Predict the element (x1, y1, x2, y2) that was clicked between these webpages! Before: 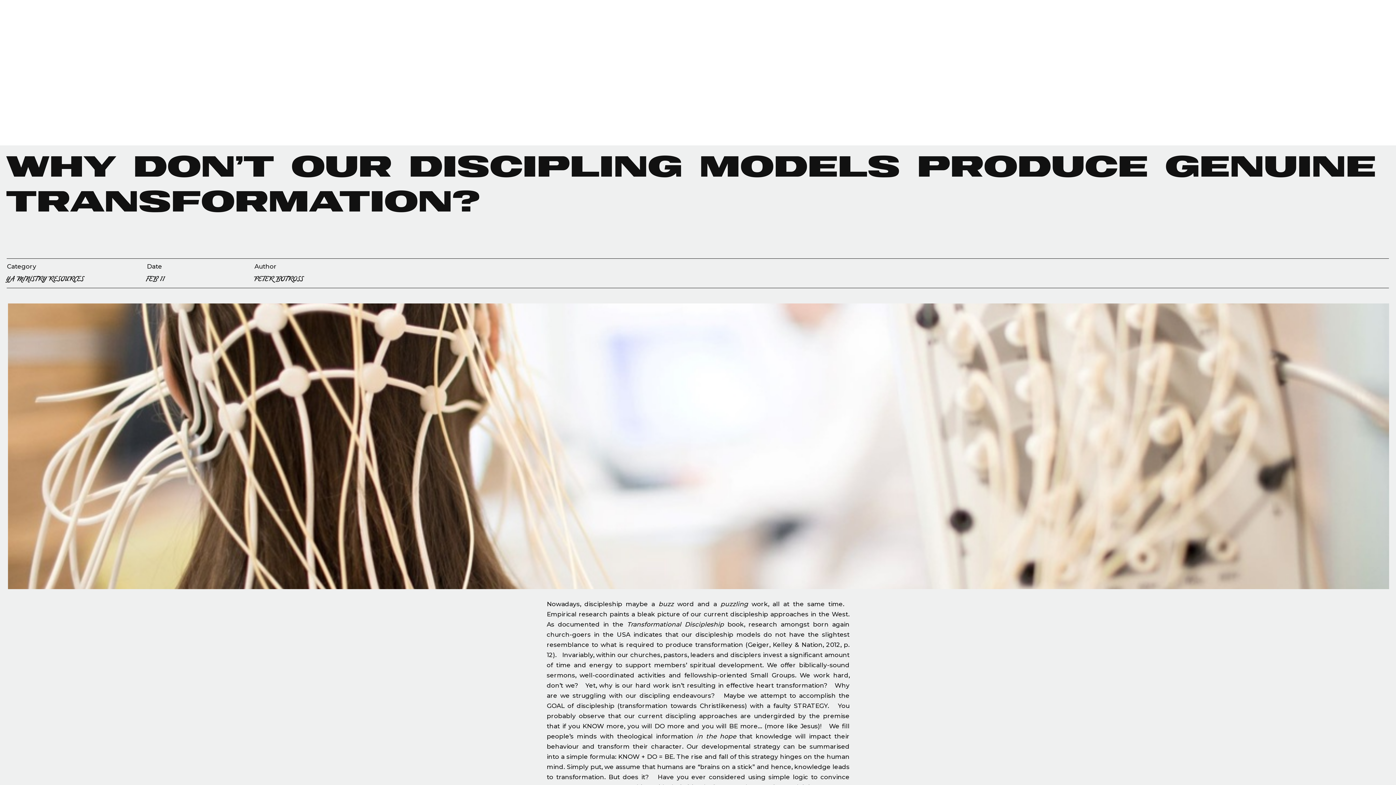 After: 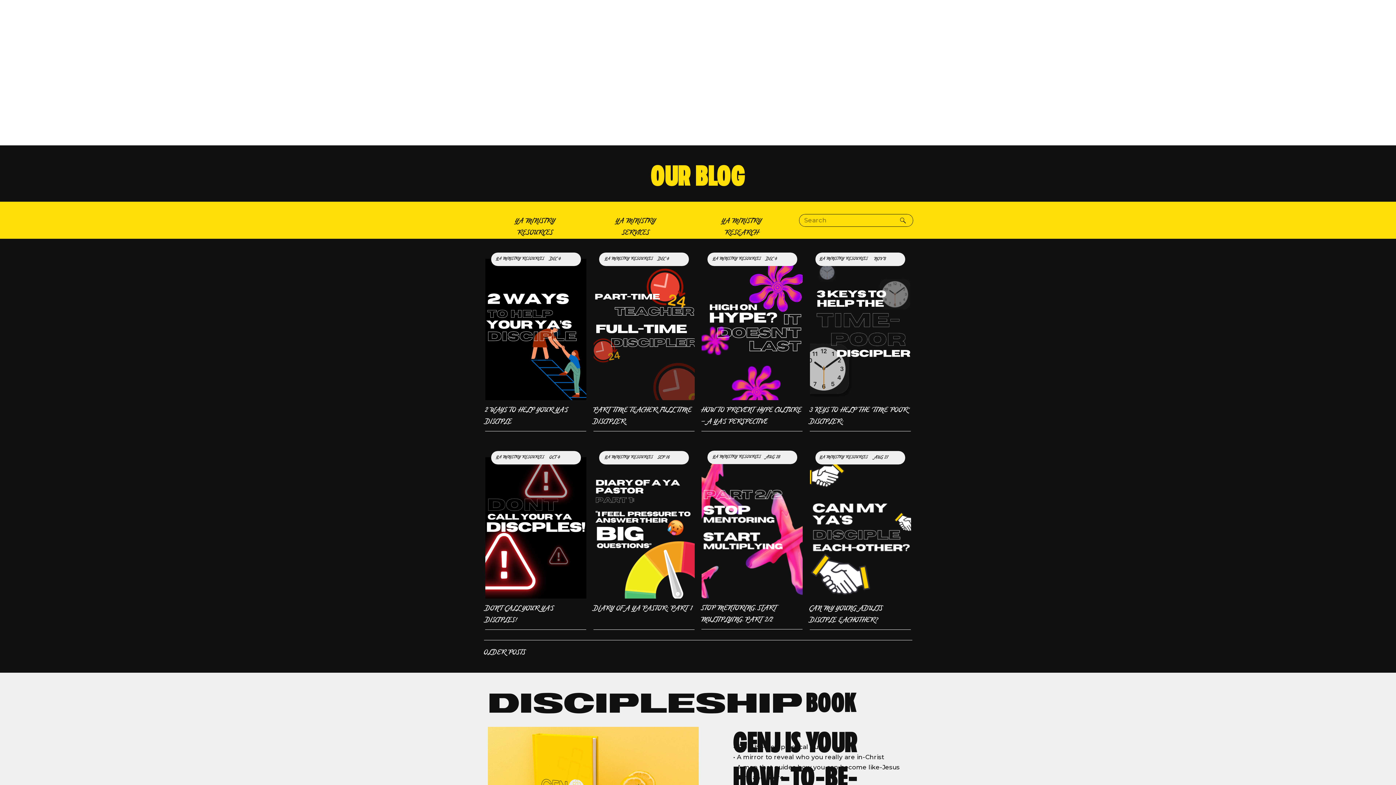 Action: bbox: (6, 276, 84, 283) label: YA MINISTRY RESOURCES